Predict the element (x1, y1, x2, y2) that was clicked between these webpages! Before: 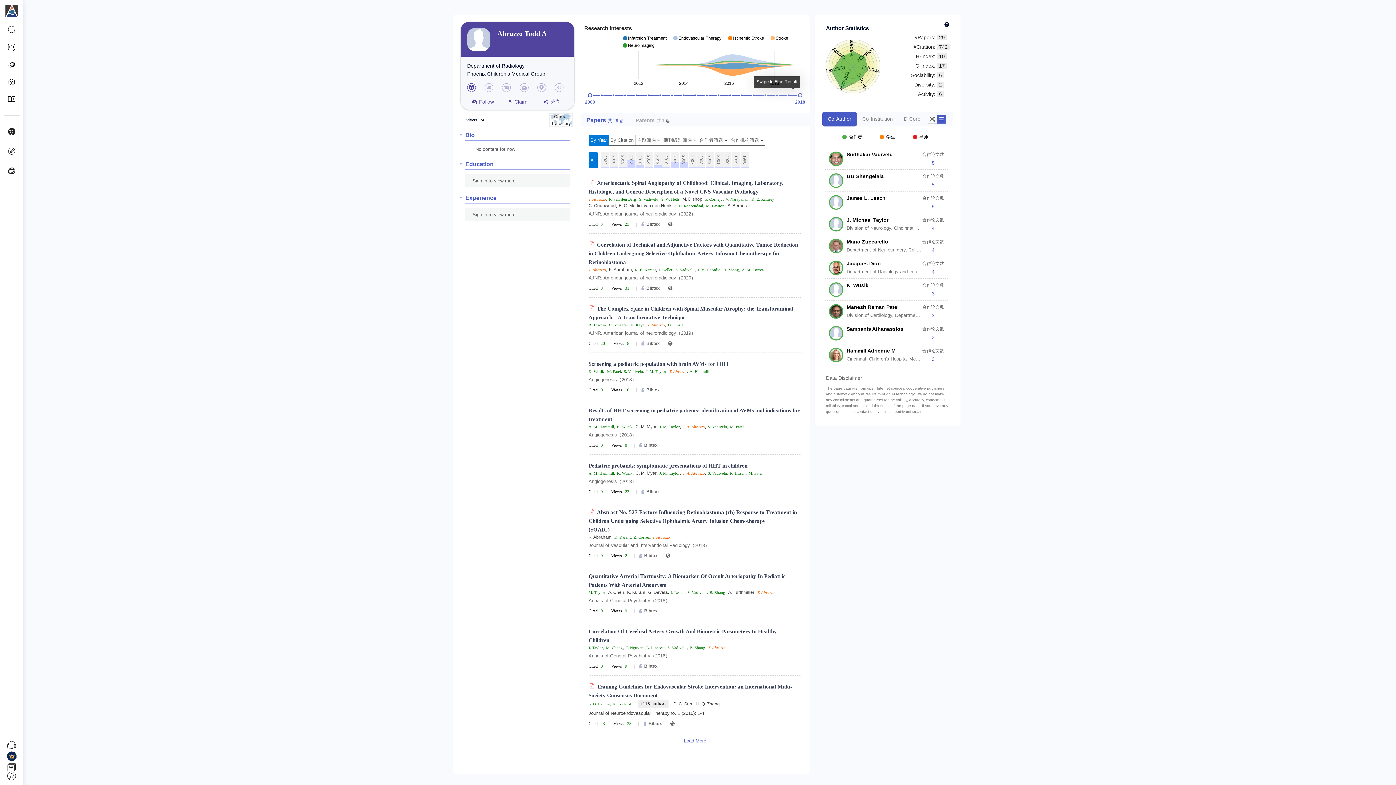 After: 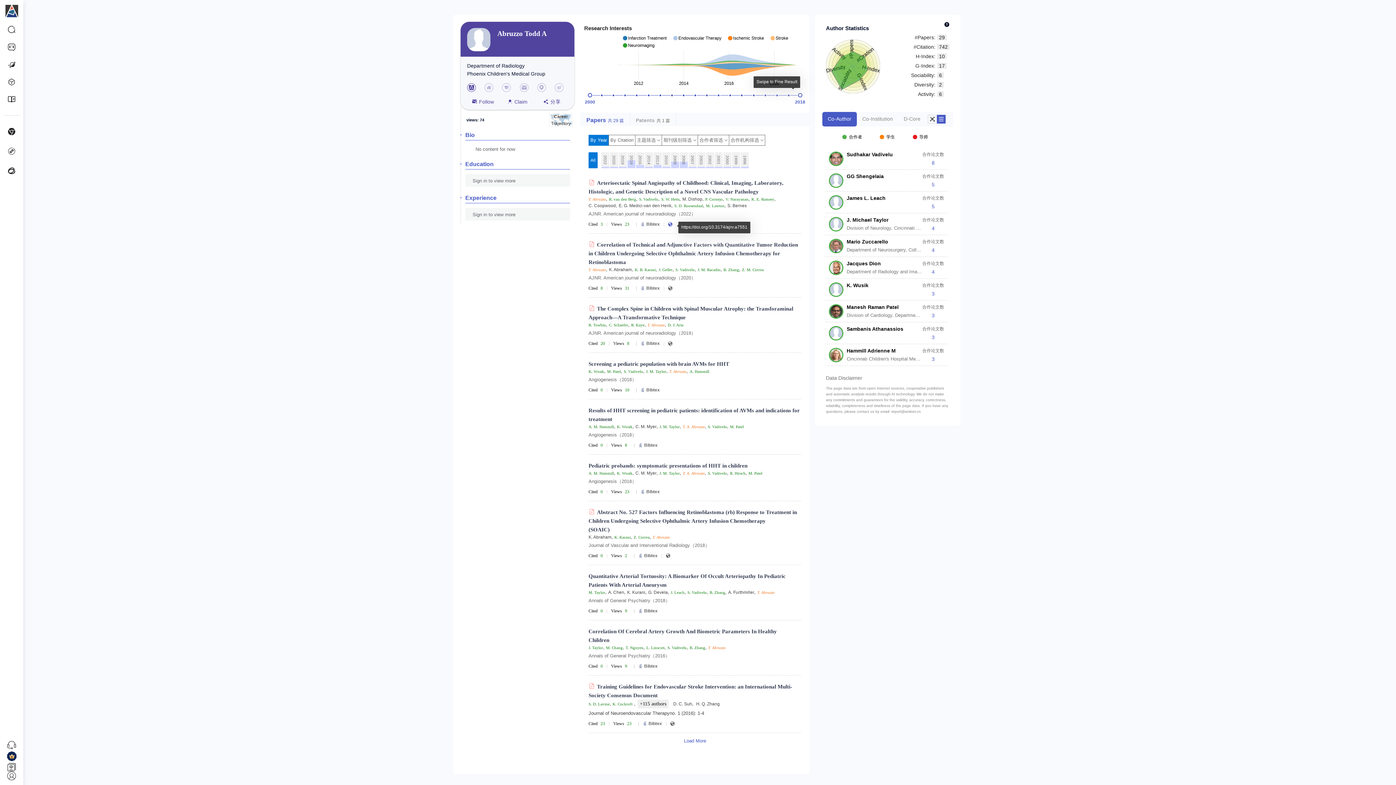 Action: bbox: (668, 221, 674, 226)